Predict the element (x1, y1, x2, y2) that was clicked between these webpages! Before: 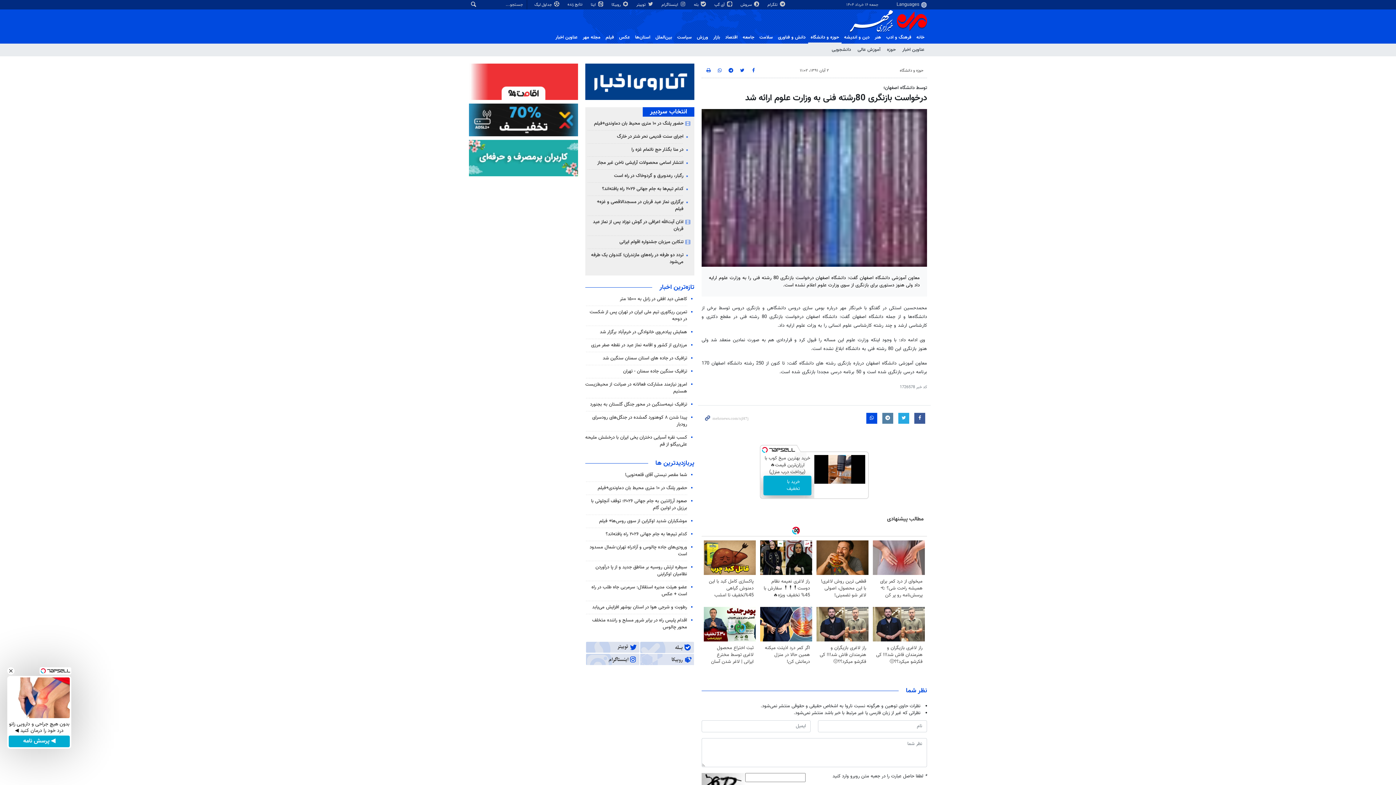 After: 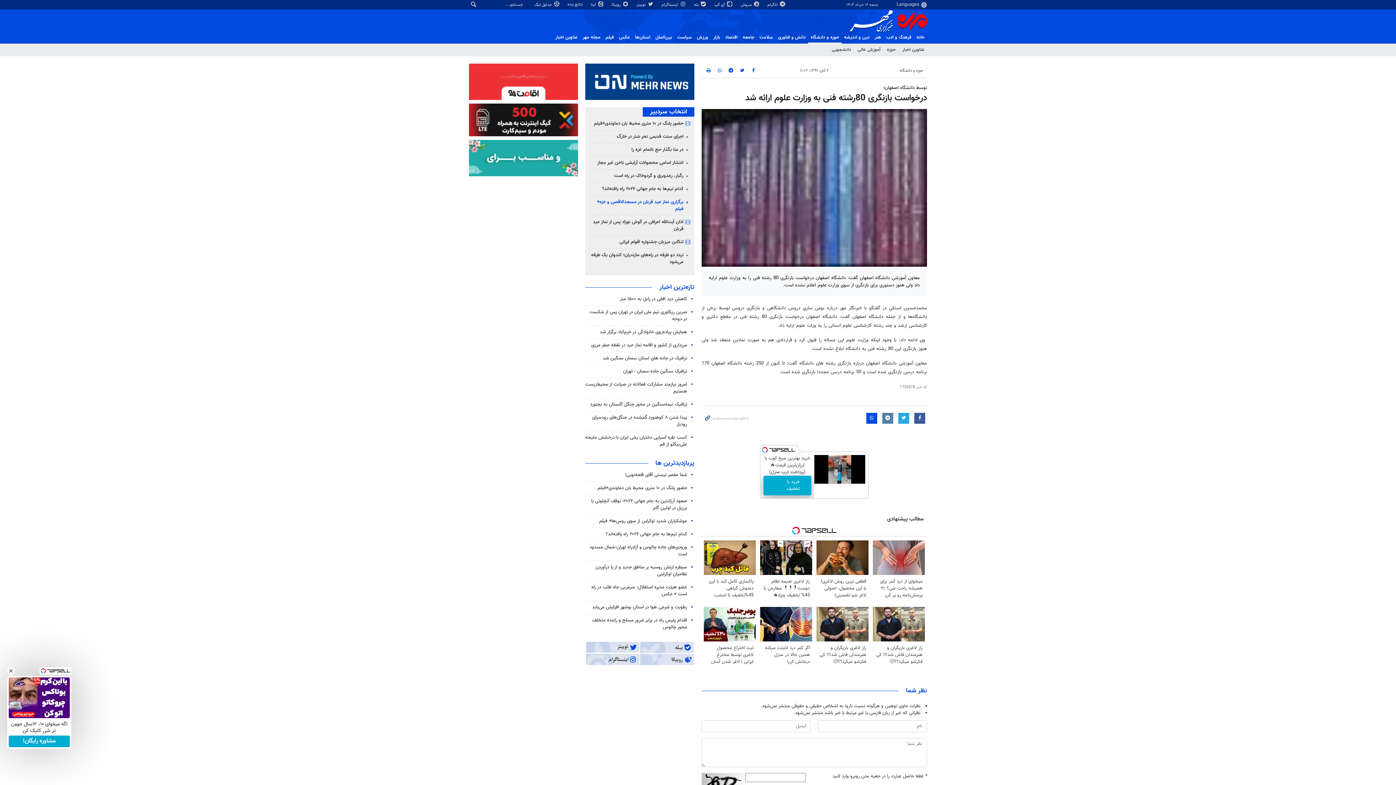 Action: label: برگزاری نماز عید قربان در مسجدالاقصی و غزه+ فیلم bbox: (597, 198, 683, 212)